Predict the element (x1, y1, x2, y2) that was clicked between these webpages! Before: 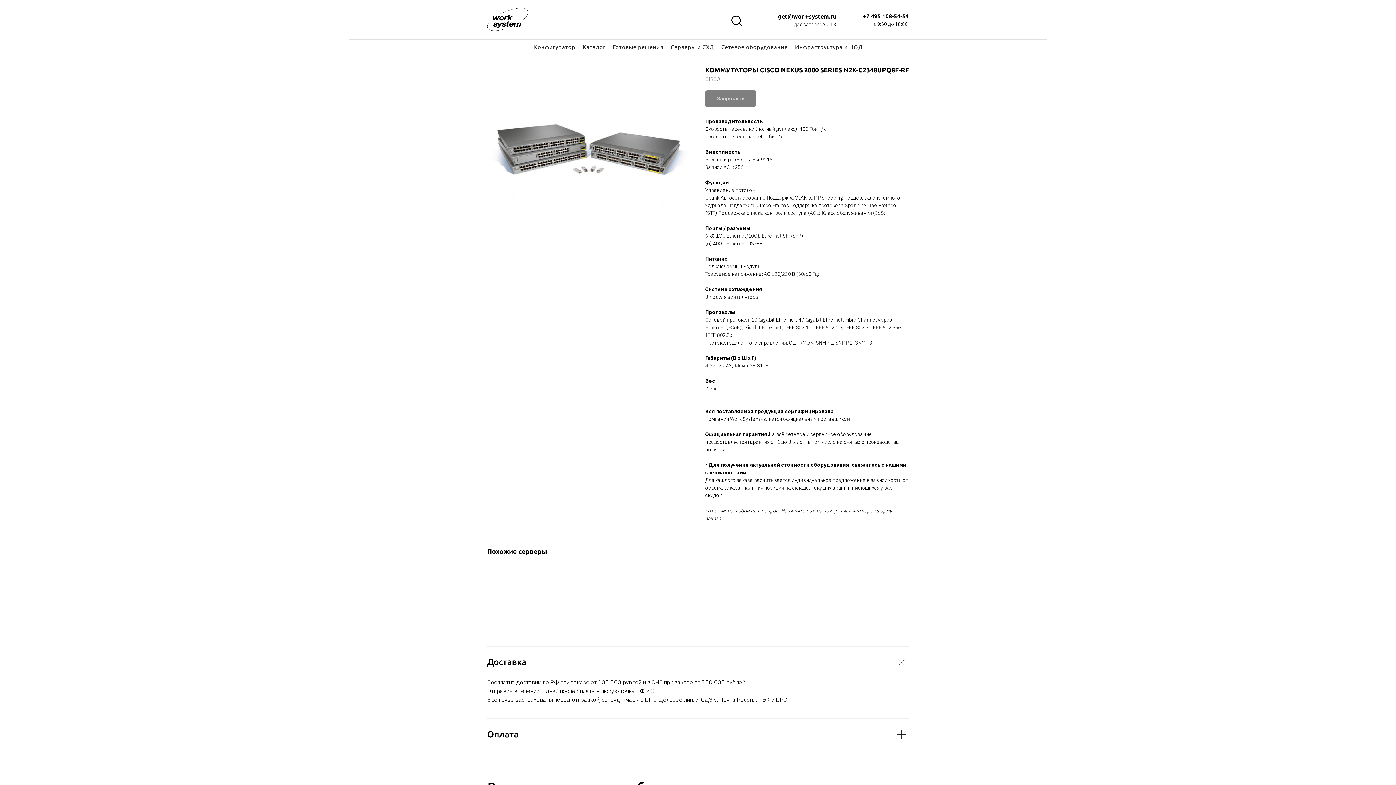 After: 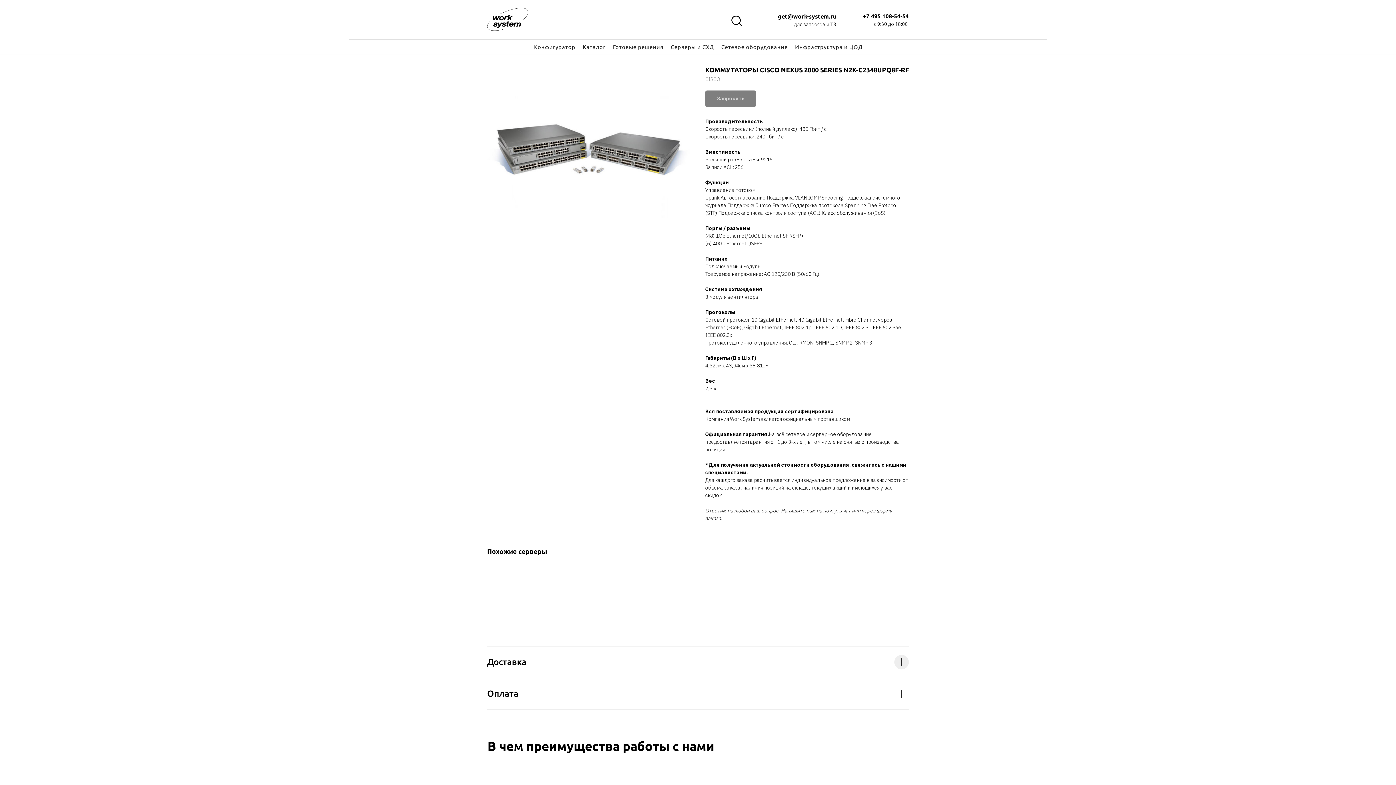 Action: label: Доставка bbox: (487, 646, 909, 678)